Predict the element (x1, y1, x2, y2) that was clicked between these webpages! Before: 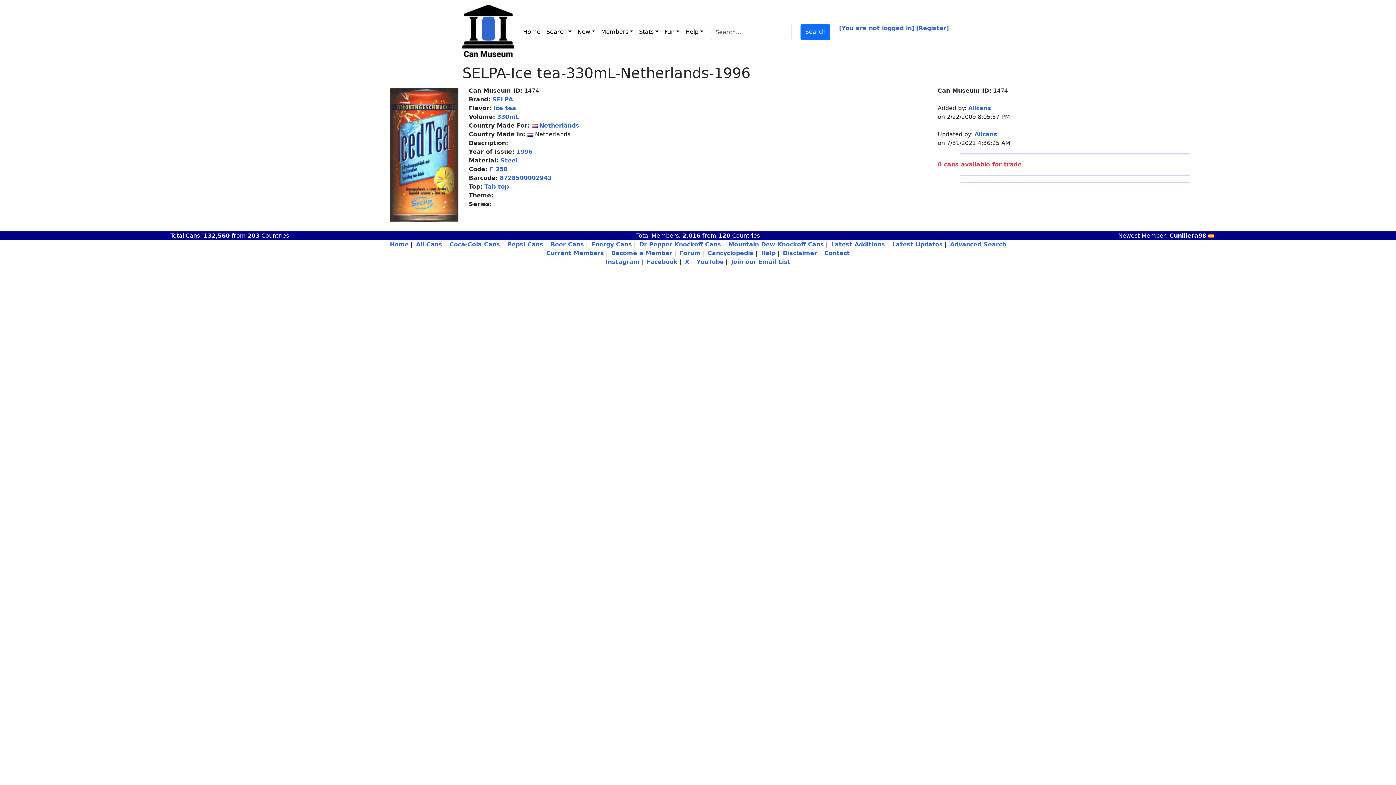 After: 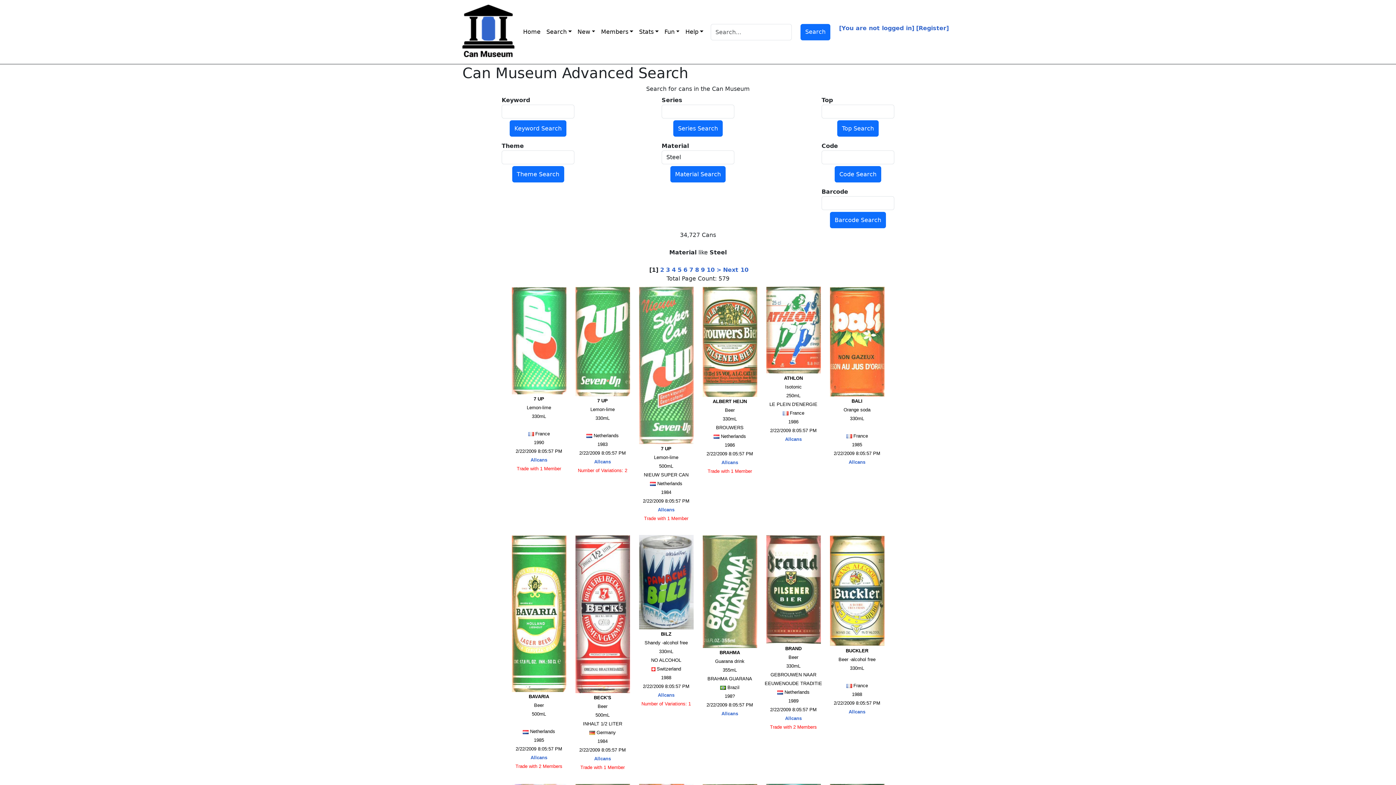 Action: label: Steel bbox: (500, 157, 517, 164)